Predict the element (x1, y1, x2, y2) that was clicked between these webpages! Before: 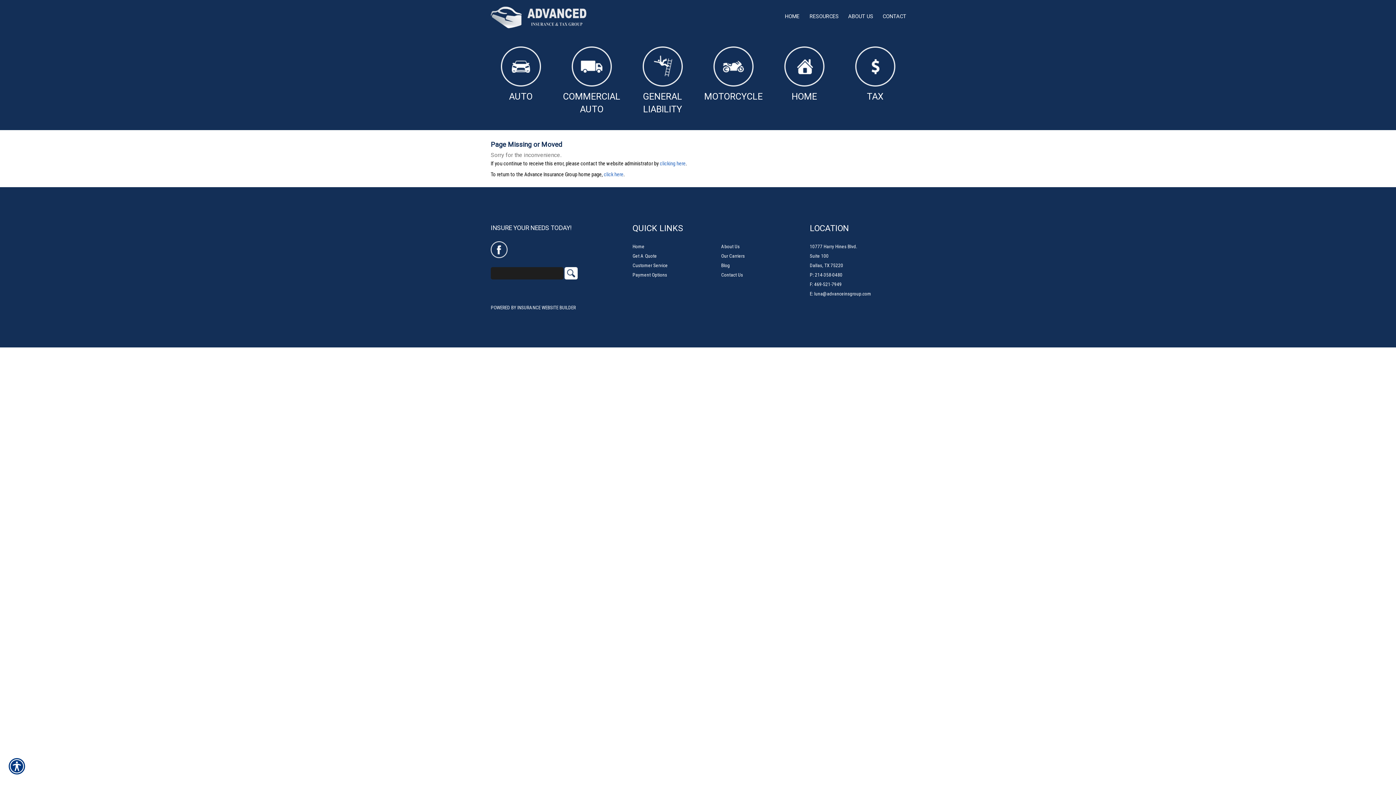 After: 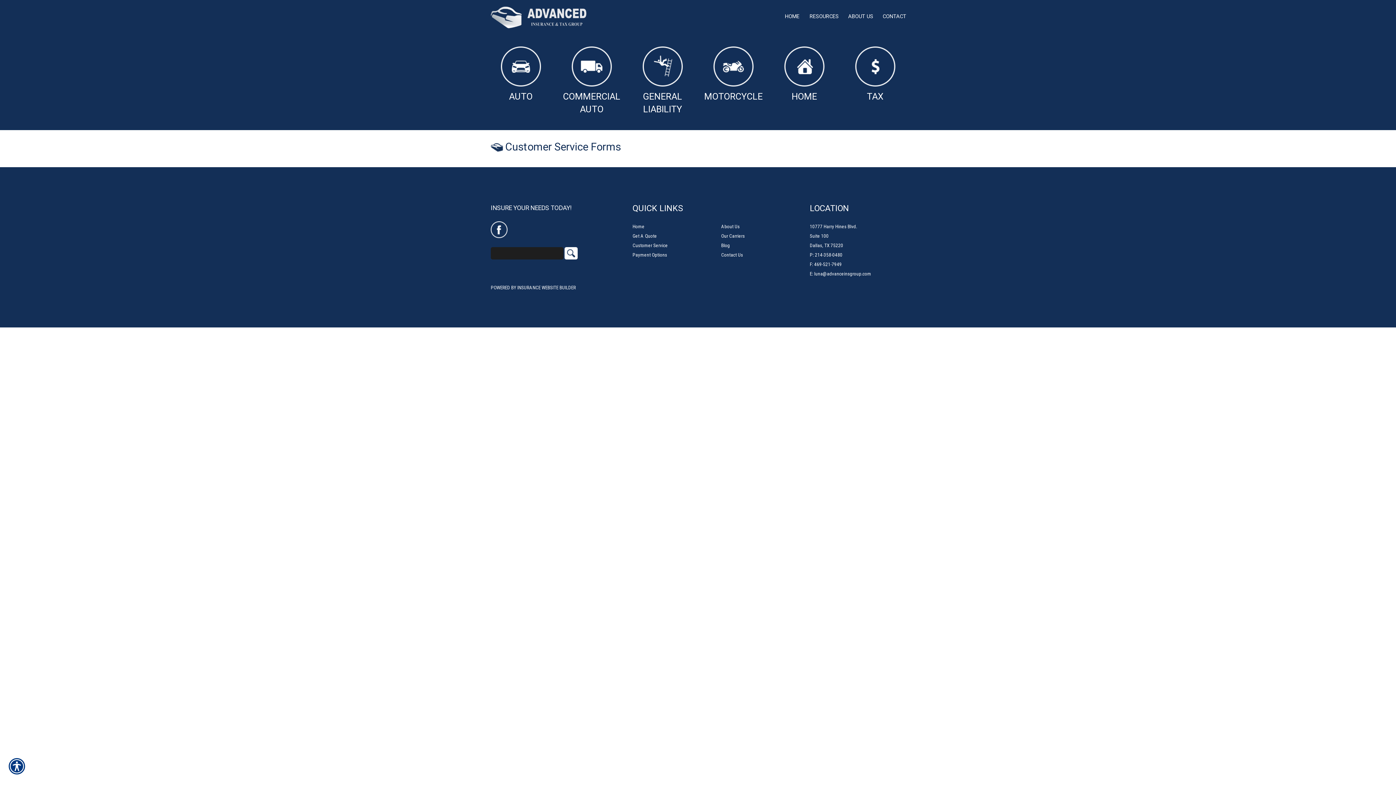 Action: label: Customer Service bbox: (632, 262, 668, 268)